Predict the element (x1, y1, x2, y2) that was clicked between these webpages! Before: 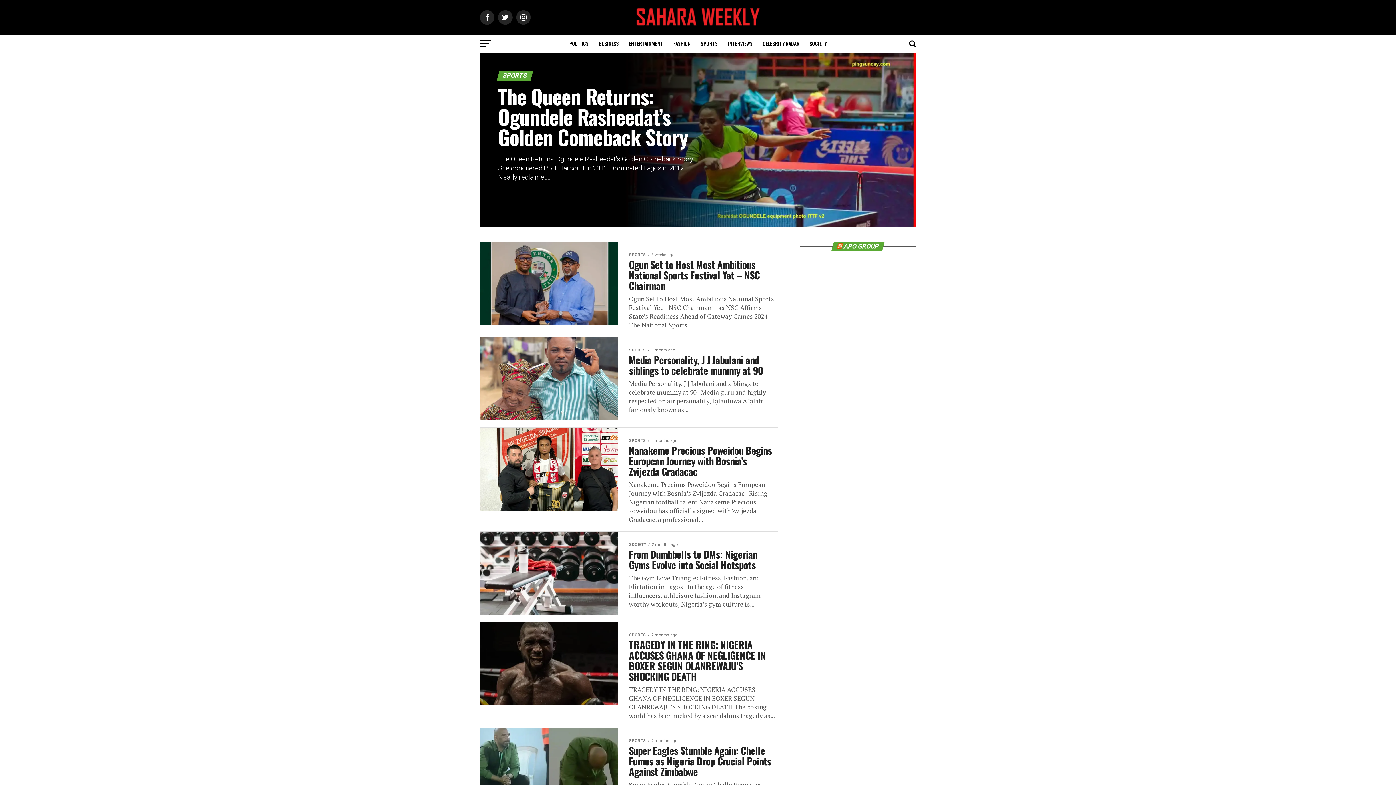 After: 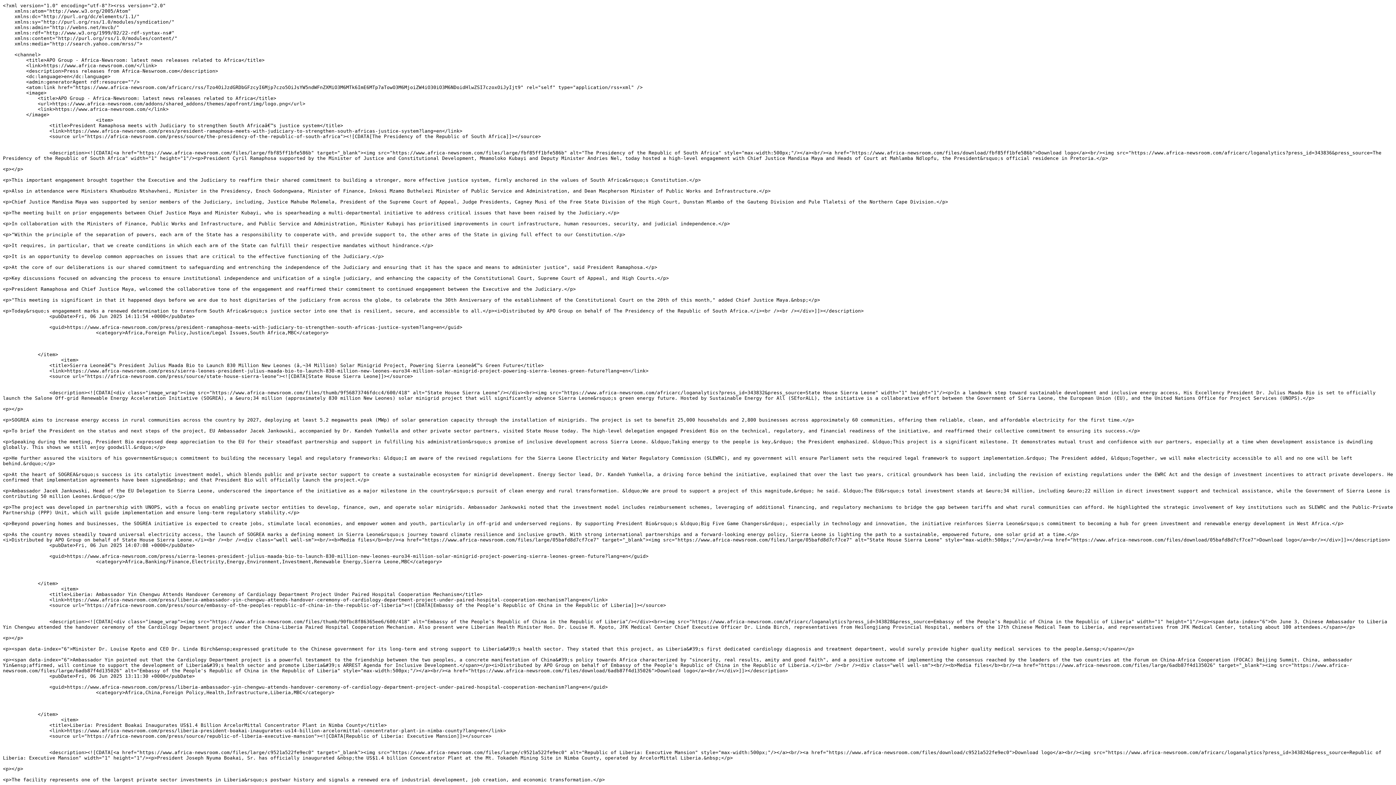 Action: bbox: (836, 242, 843, 250)